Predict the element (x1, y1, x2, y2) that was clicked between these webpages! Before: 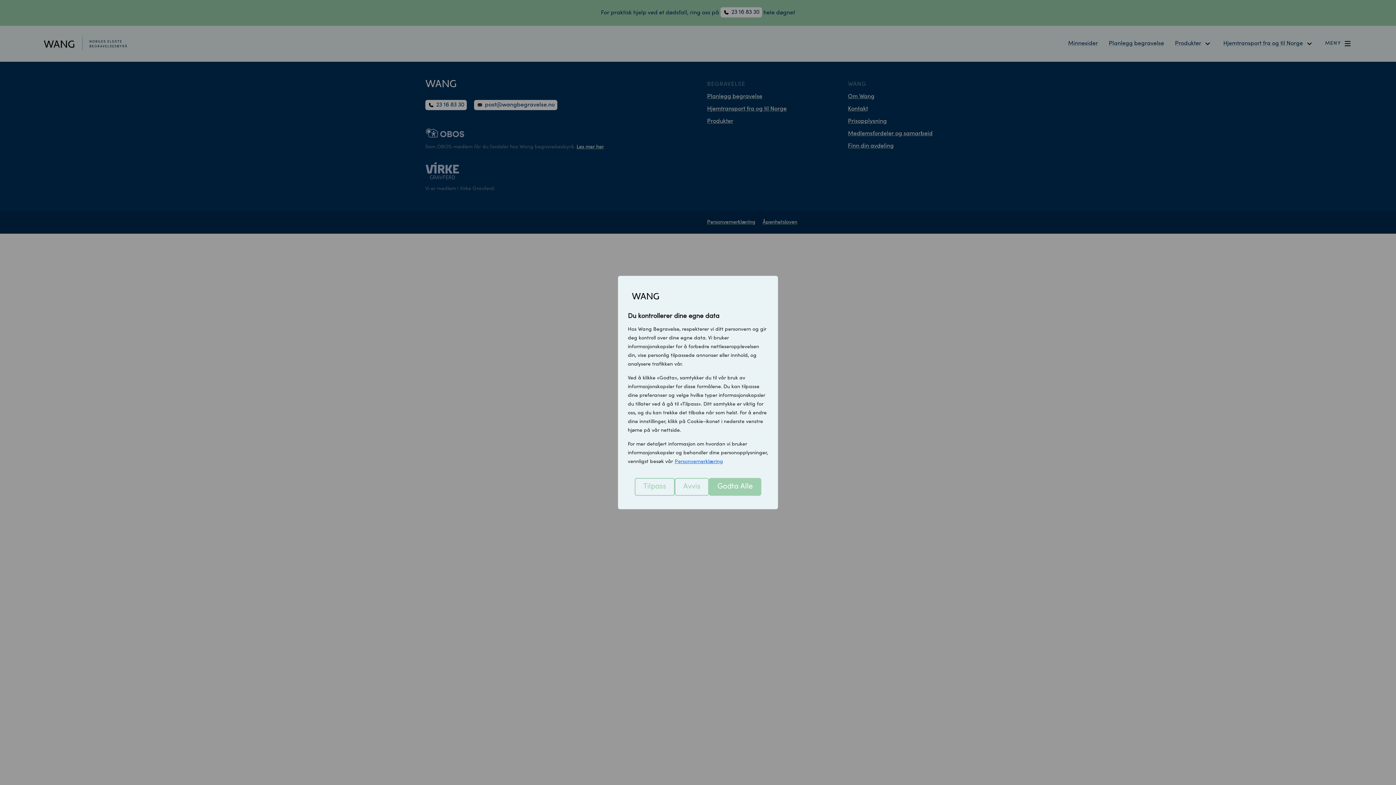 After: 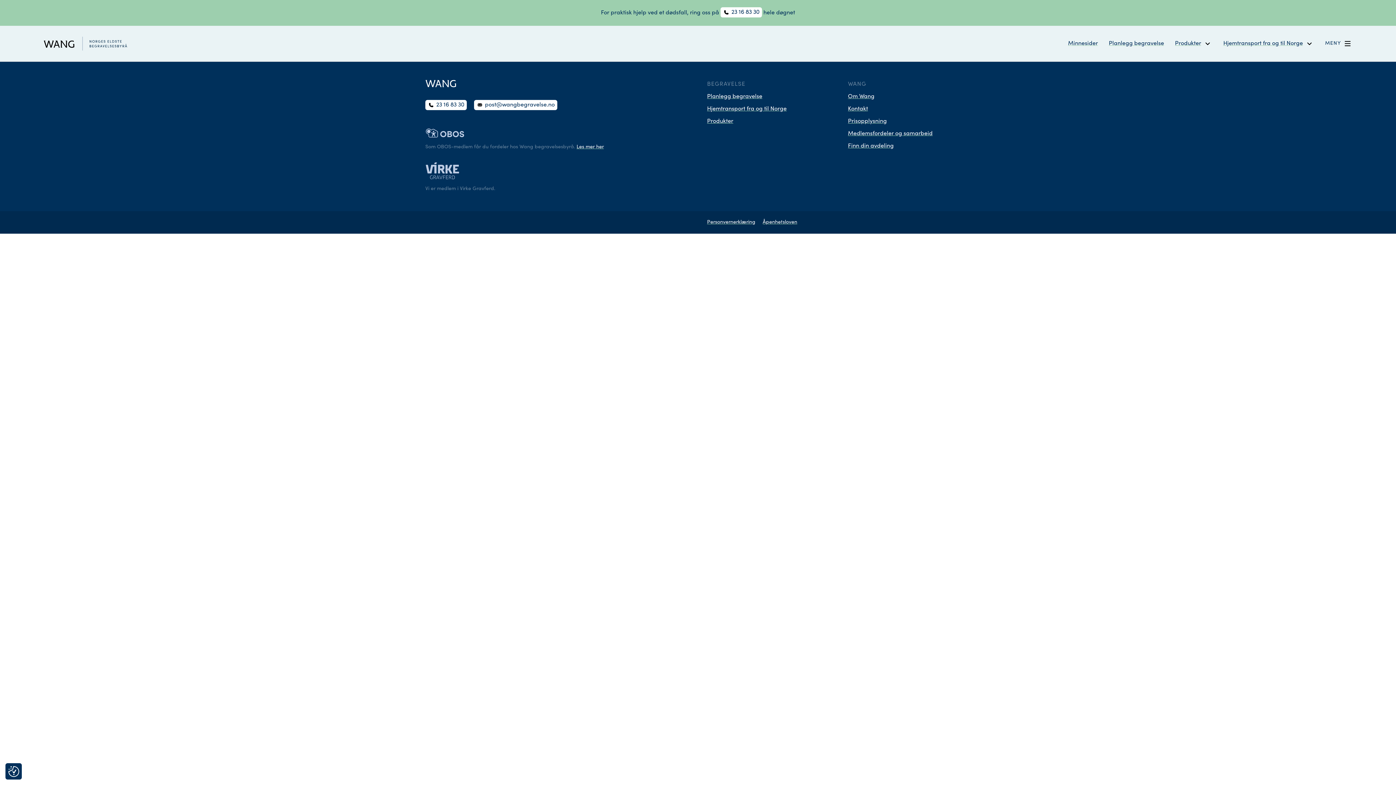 Action: bbox: (674, 478, 709, 495) label: Avvis